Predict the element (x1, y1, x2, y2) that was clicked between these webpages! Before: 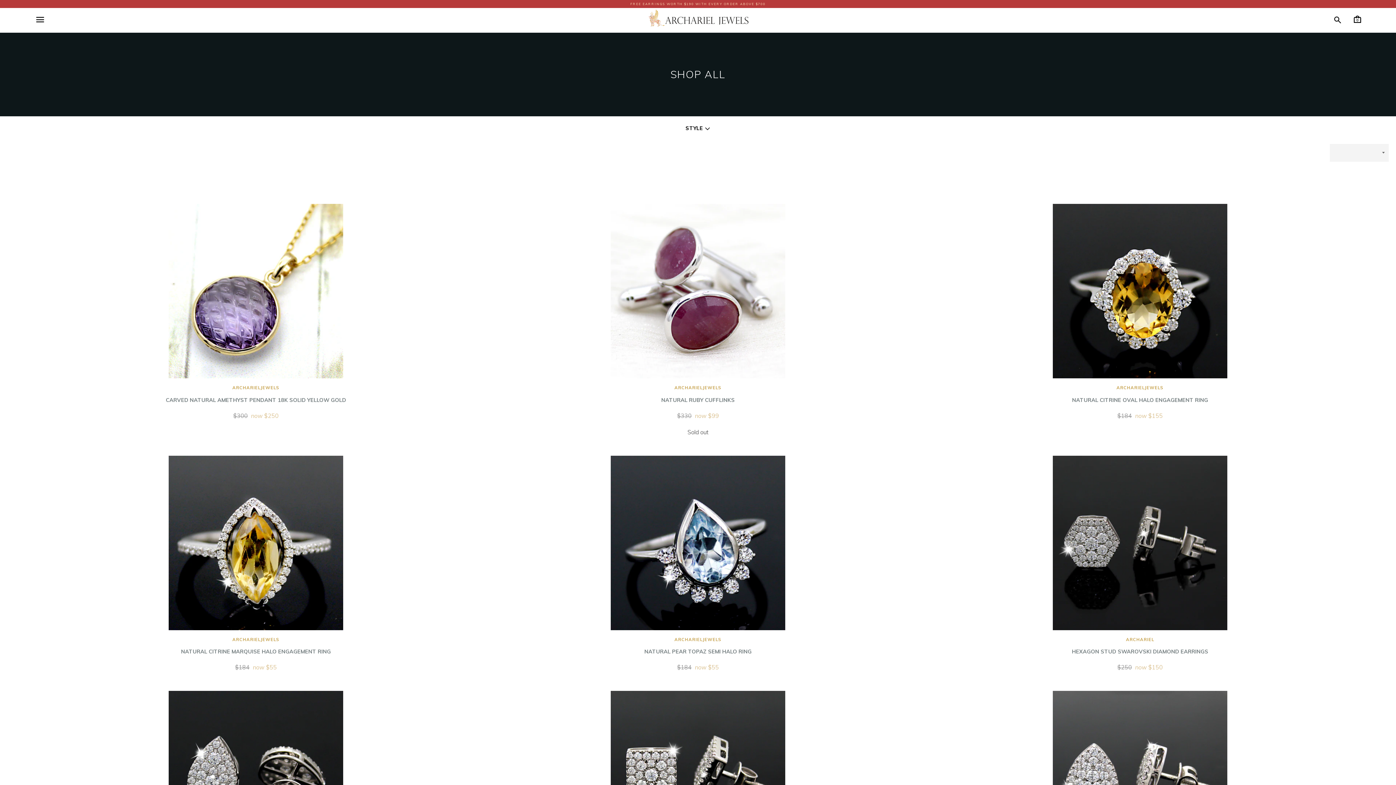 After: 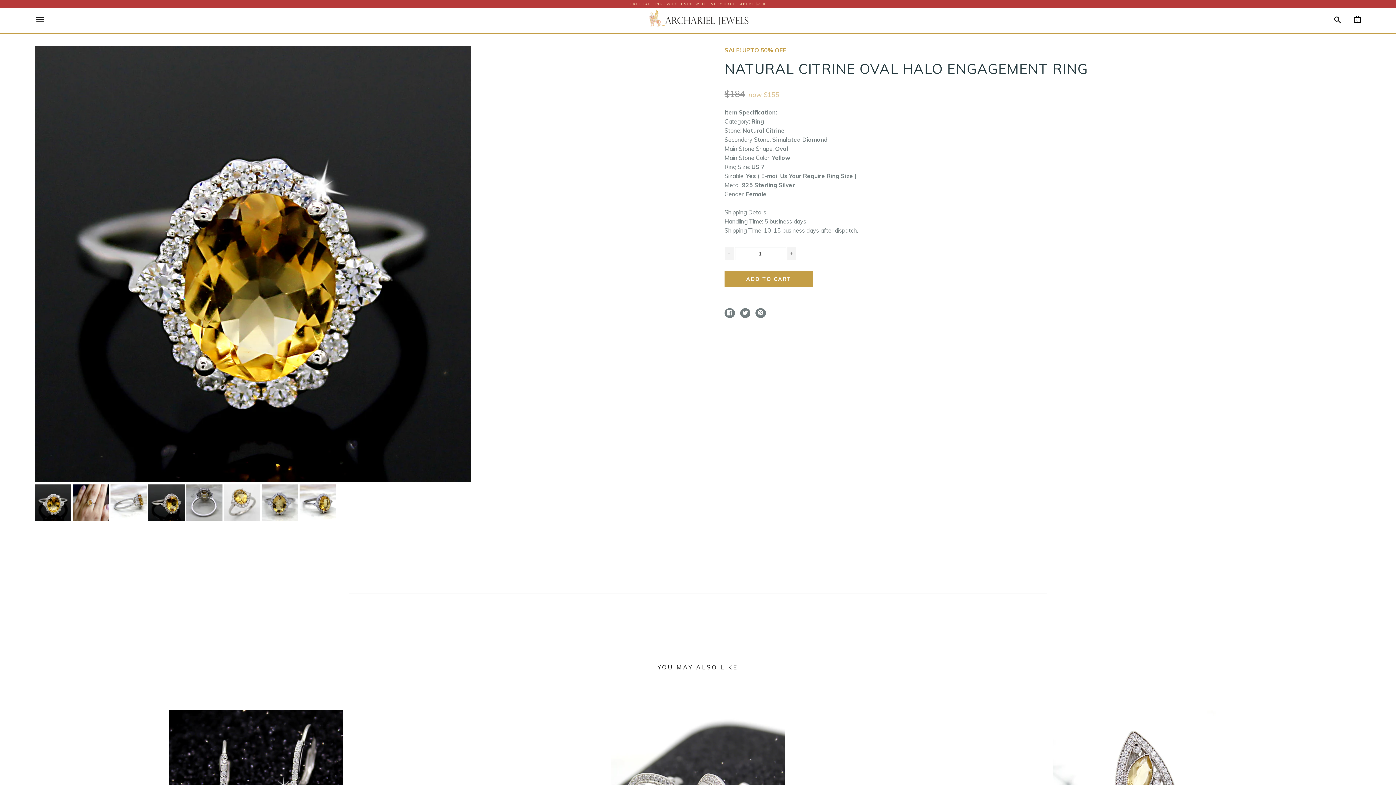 Action: bbox: (919, 381, 1361, 404) label: ARCHARIELJEWELS
NATURAL CITRINE OVAL HALO ENGAGEMENT RING